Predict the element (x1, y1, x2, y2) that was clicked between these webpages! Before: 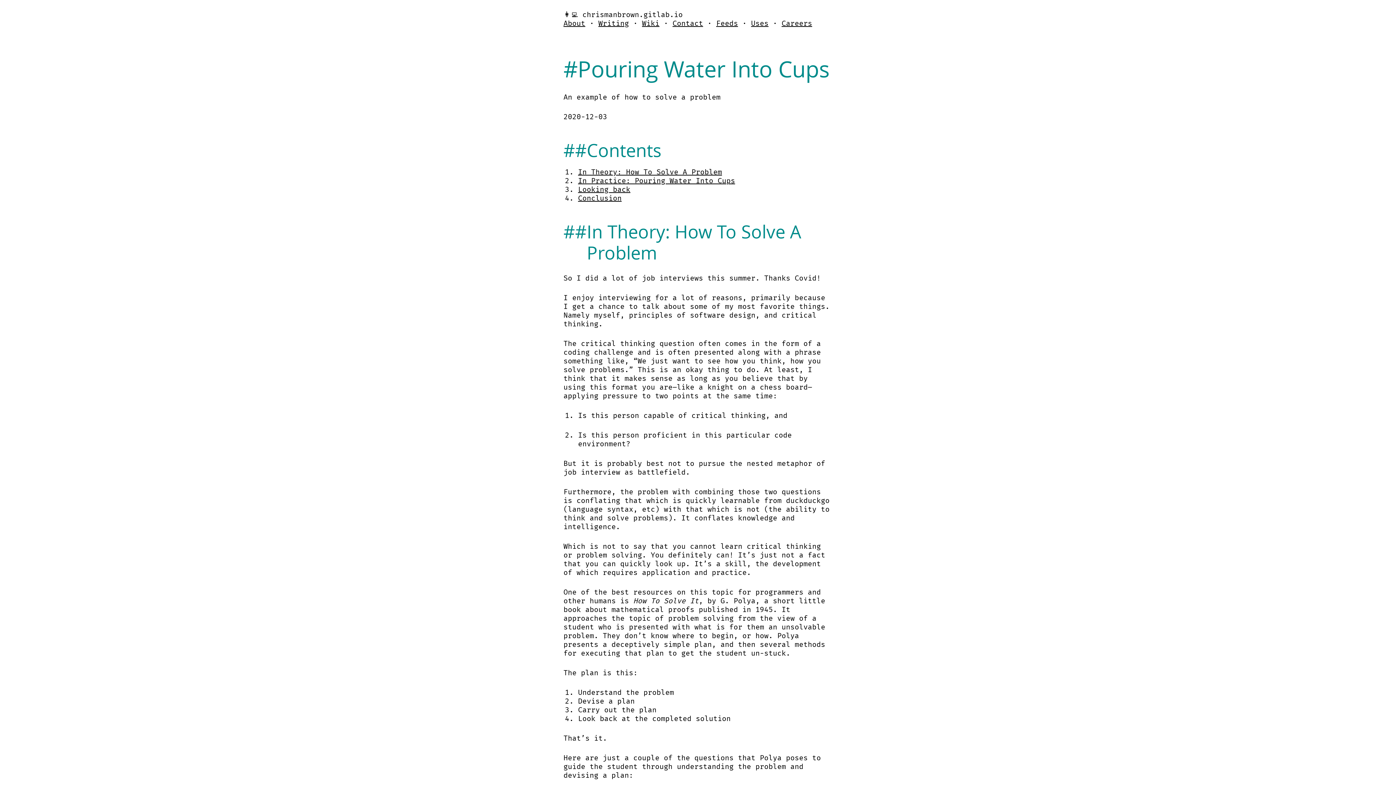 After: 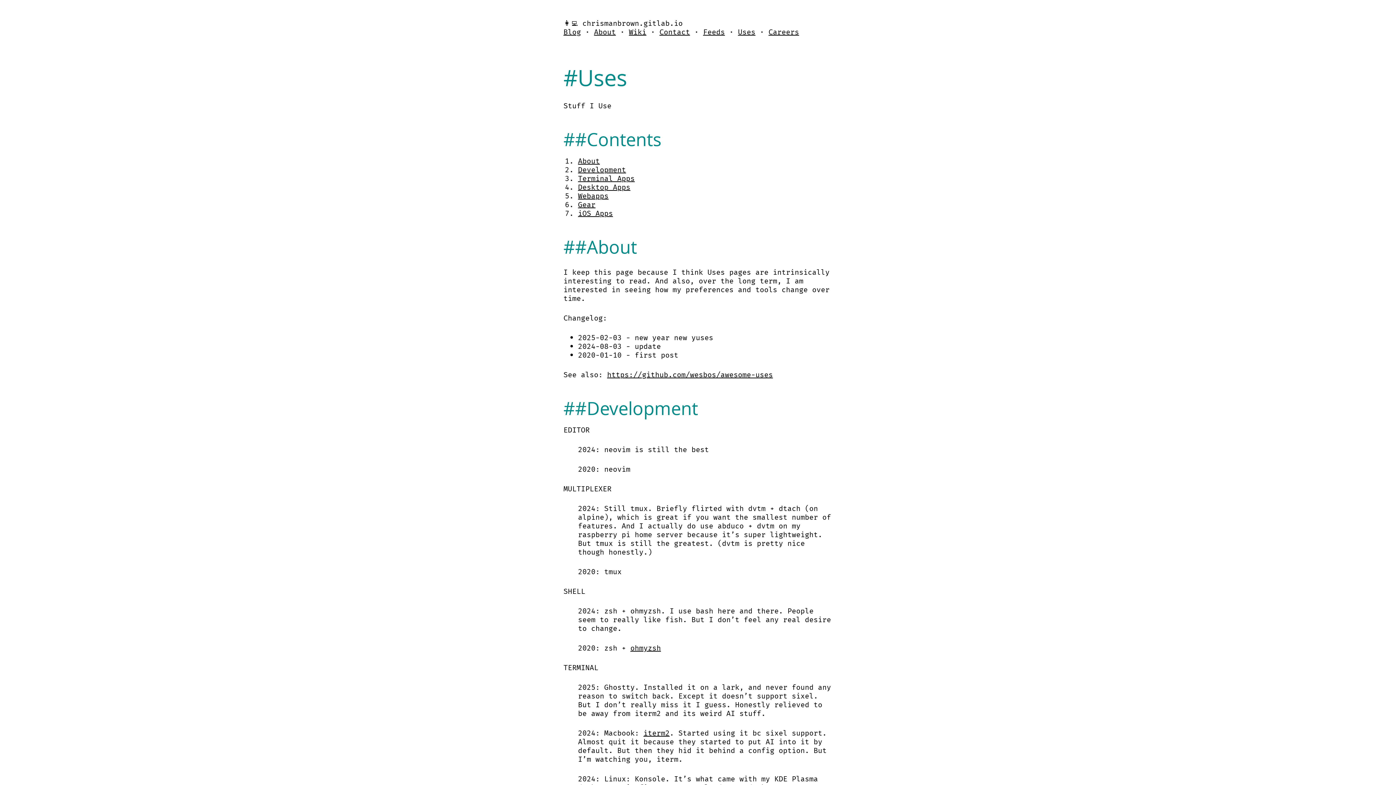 Action: bbox: (751, 18, 768, 29) label: Uses